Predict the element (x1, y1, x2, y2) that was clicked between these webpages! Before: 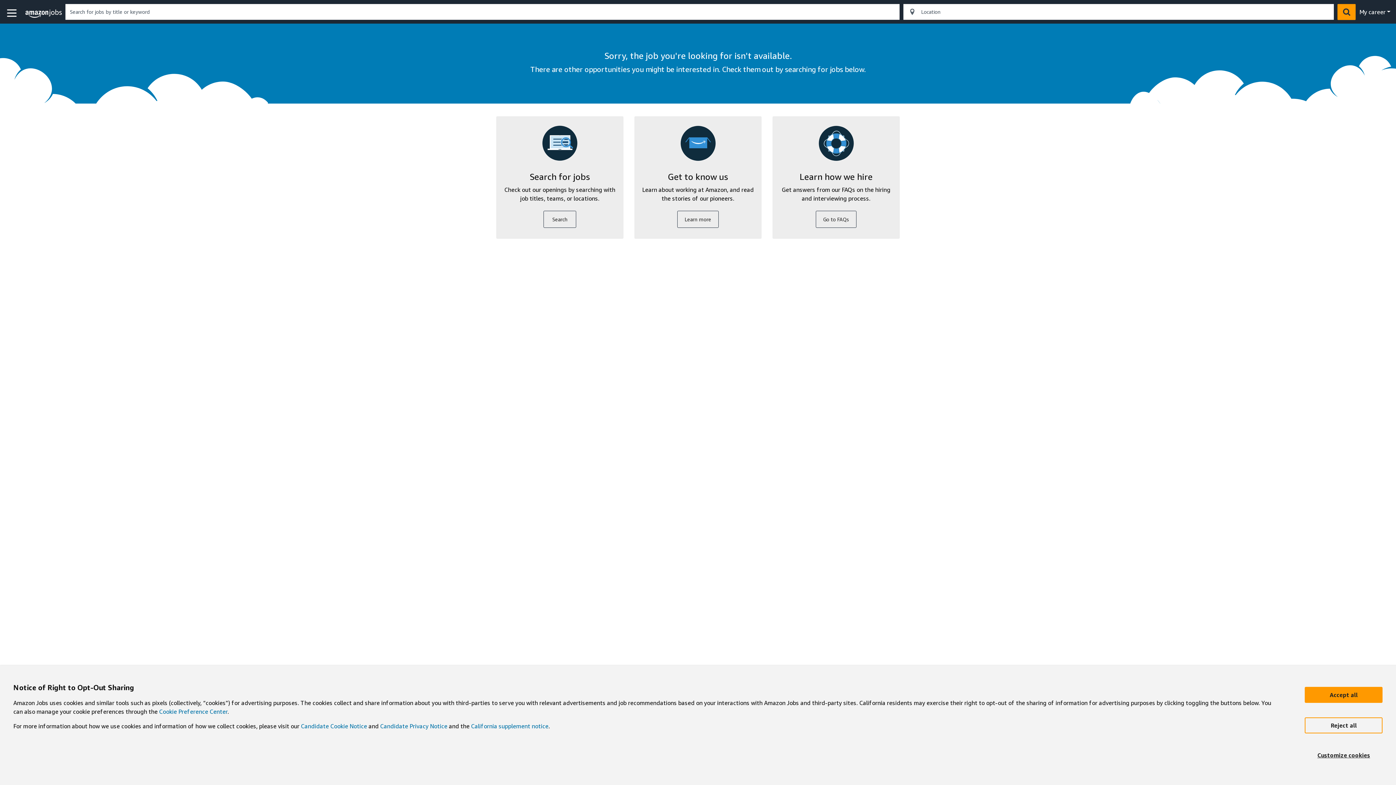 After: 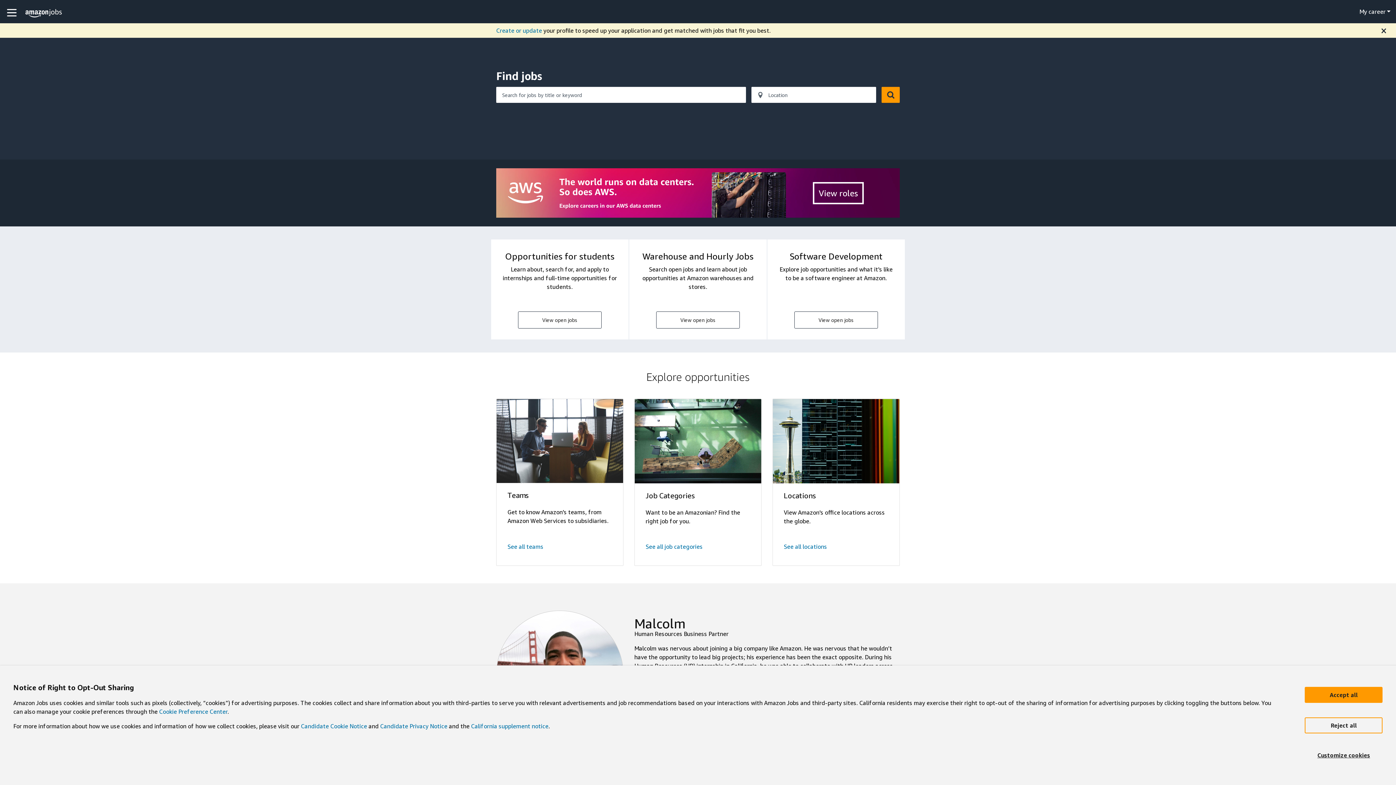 Action: bbox: (24, 3, 62, 26) label: Amazon Jobs home page